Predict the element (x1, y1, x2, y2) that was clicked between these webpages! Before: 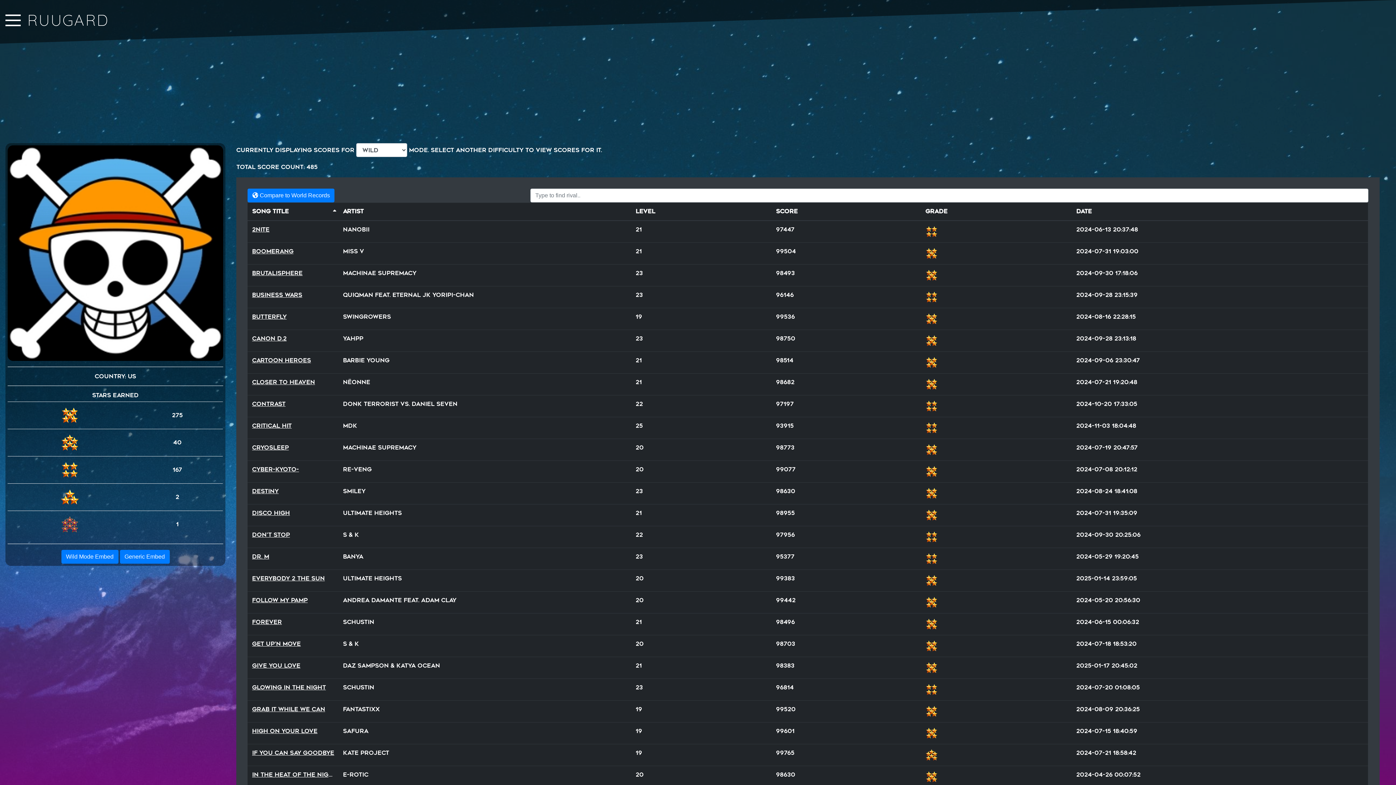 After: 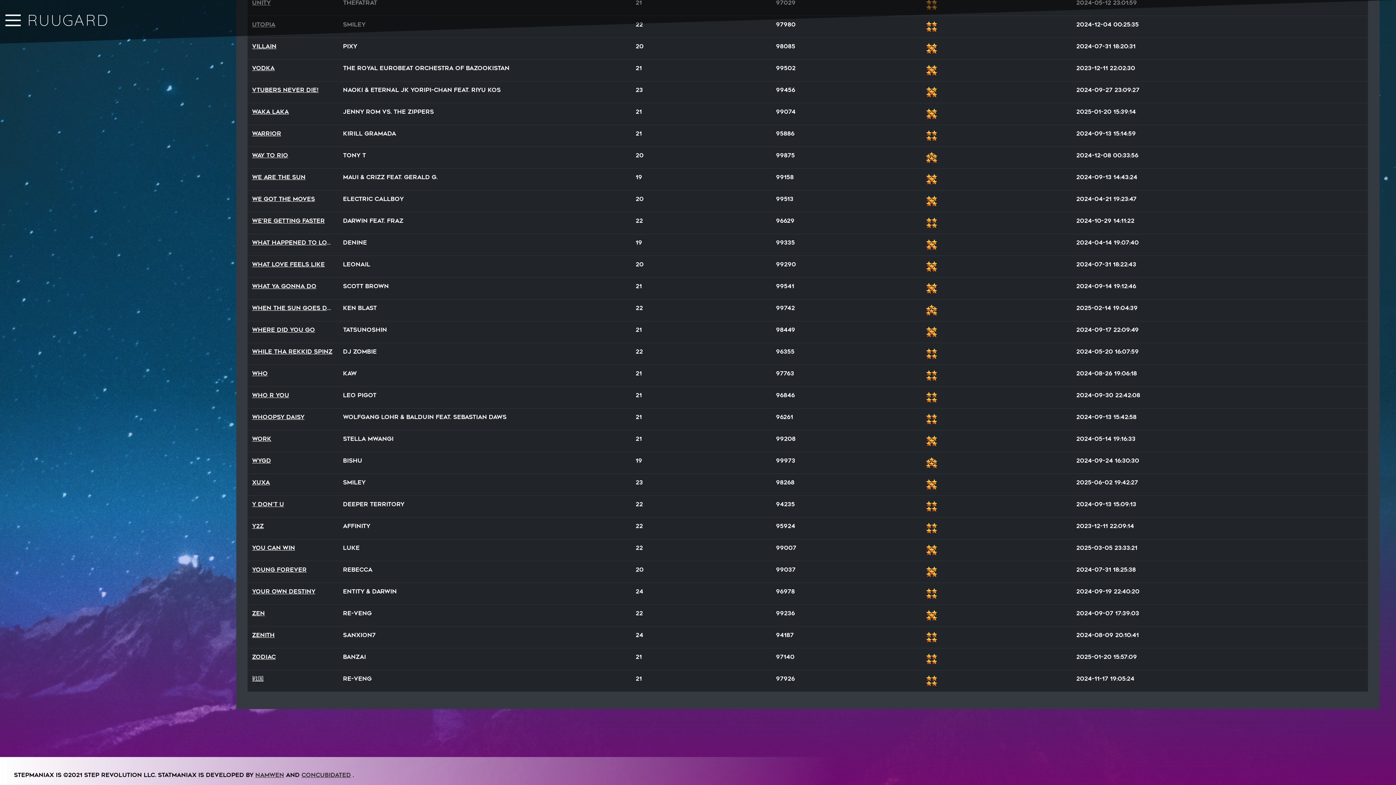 Action: bbox: (255, 777, 284, 785) label: Namwen